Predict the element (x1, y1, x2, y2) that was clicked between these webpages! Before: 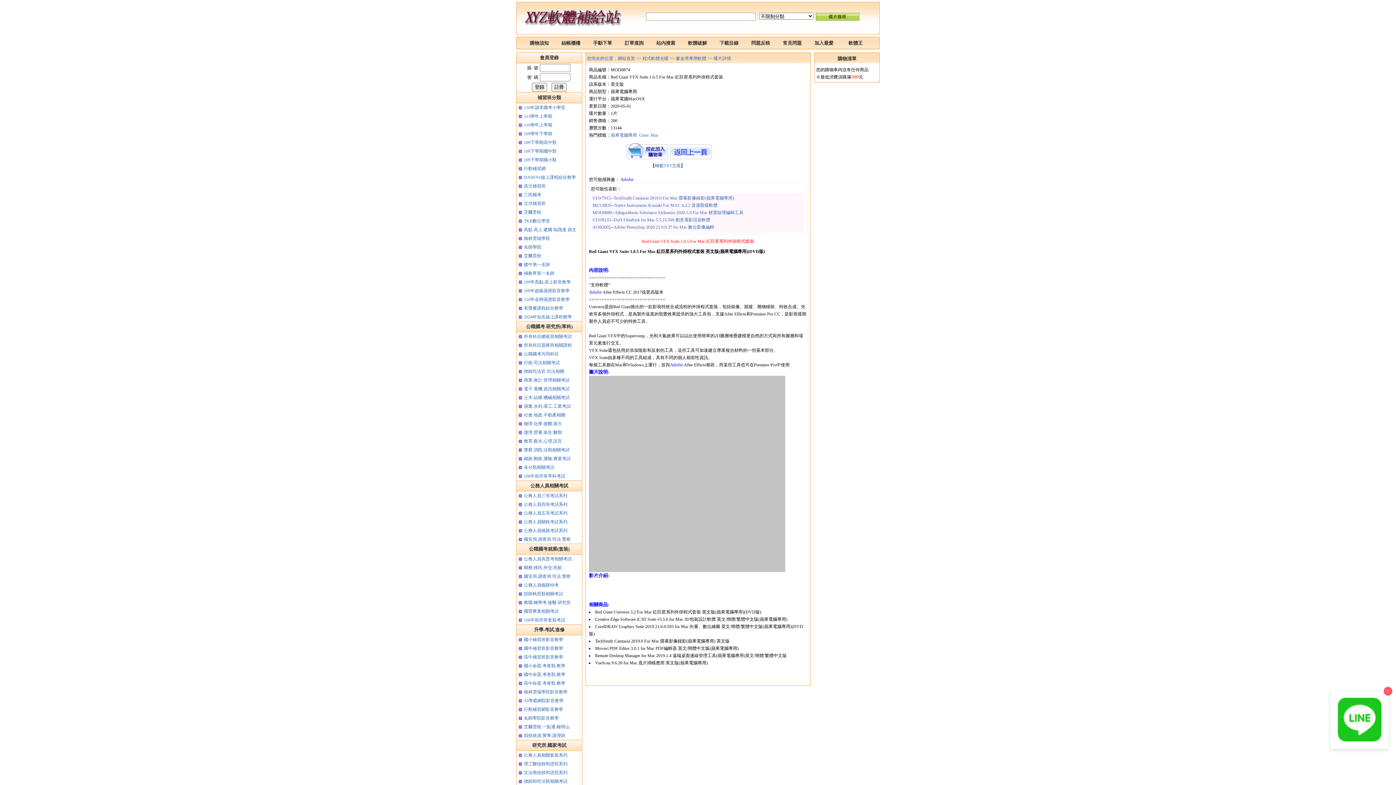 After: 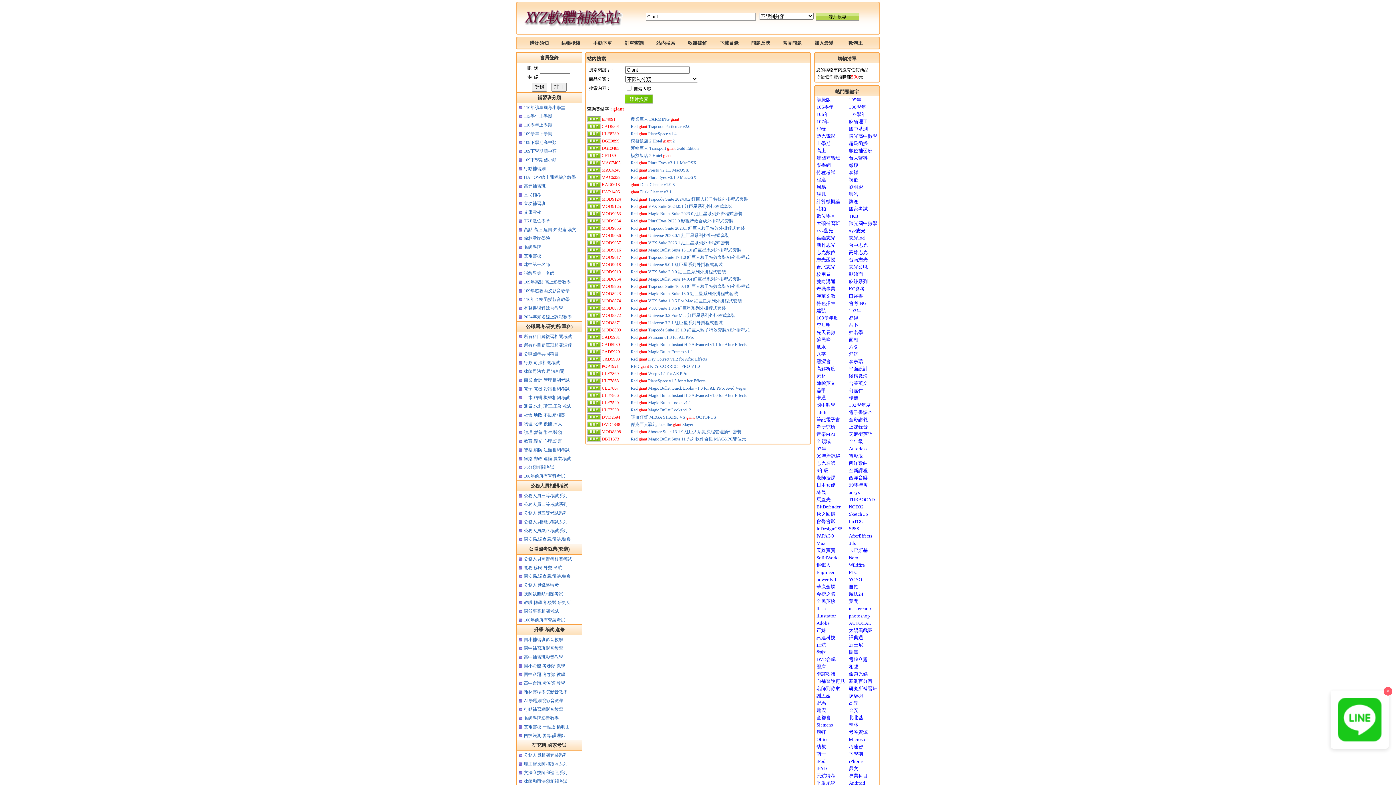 Action: bbox: (639, 132, 648, 137) label: Giant